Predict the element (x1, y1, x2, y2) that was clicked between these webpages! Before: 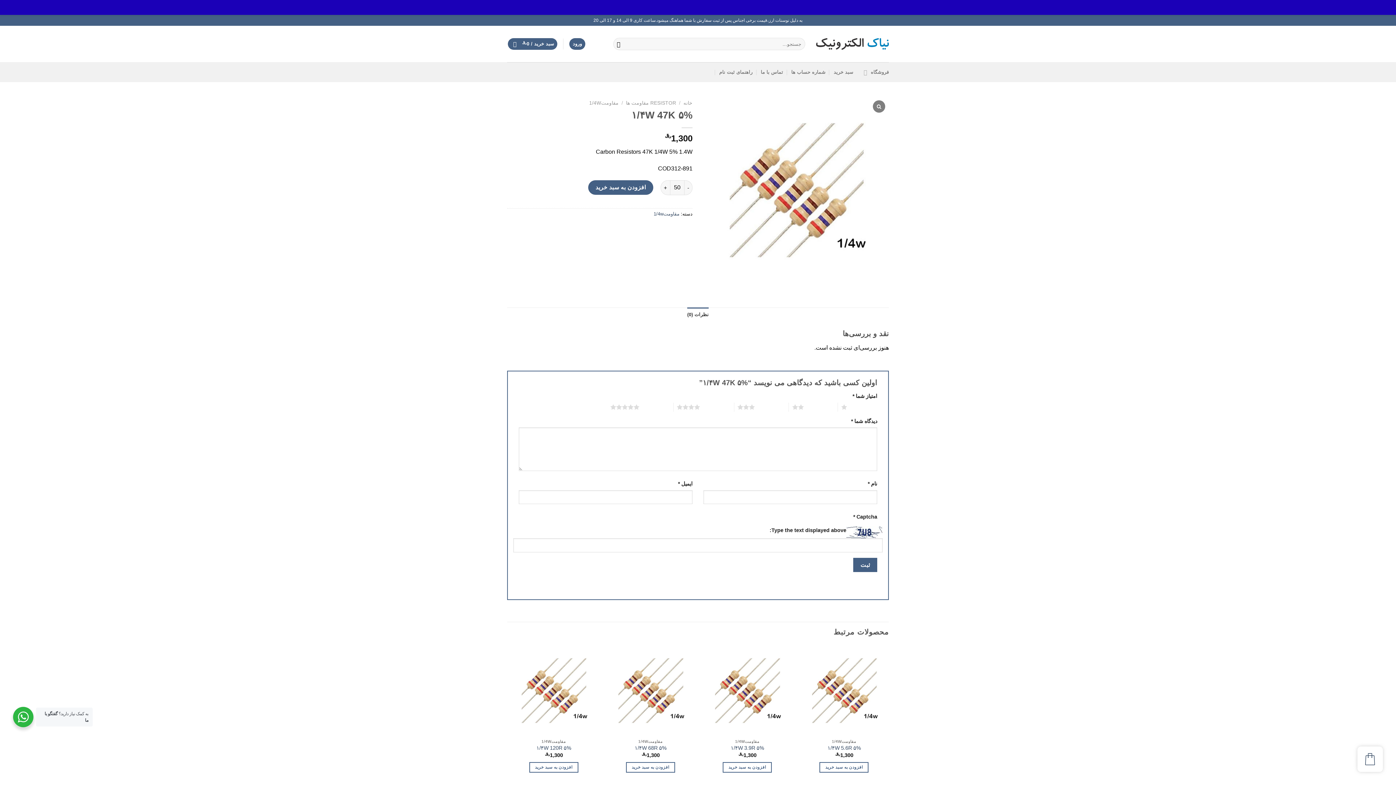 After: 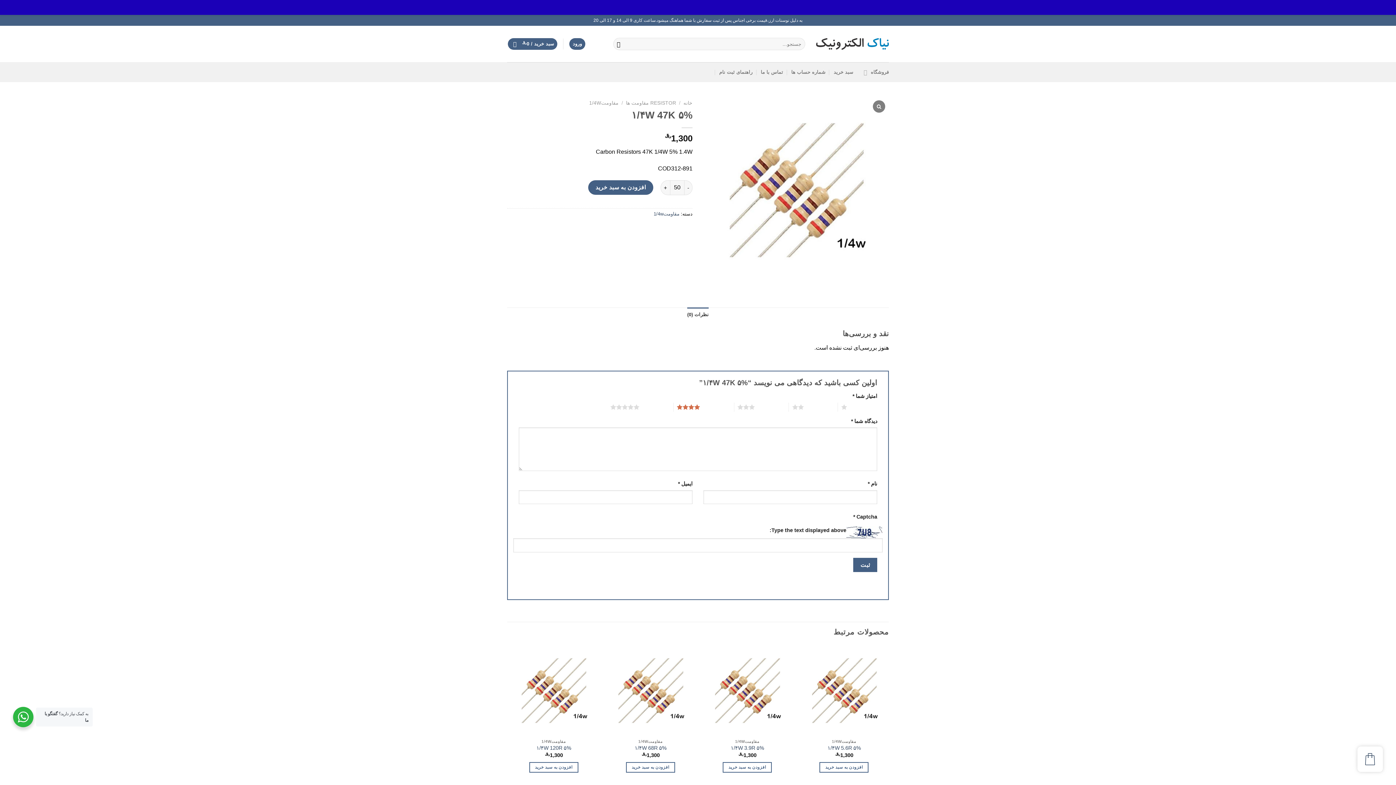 Action: bbox: (676, 402, 734, 411) label: ۴ از ۵ ستاره